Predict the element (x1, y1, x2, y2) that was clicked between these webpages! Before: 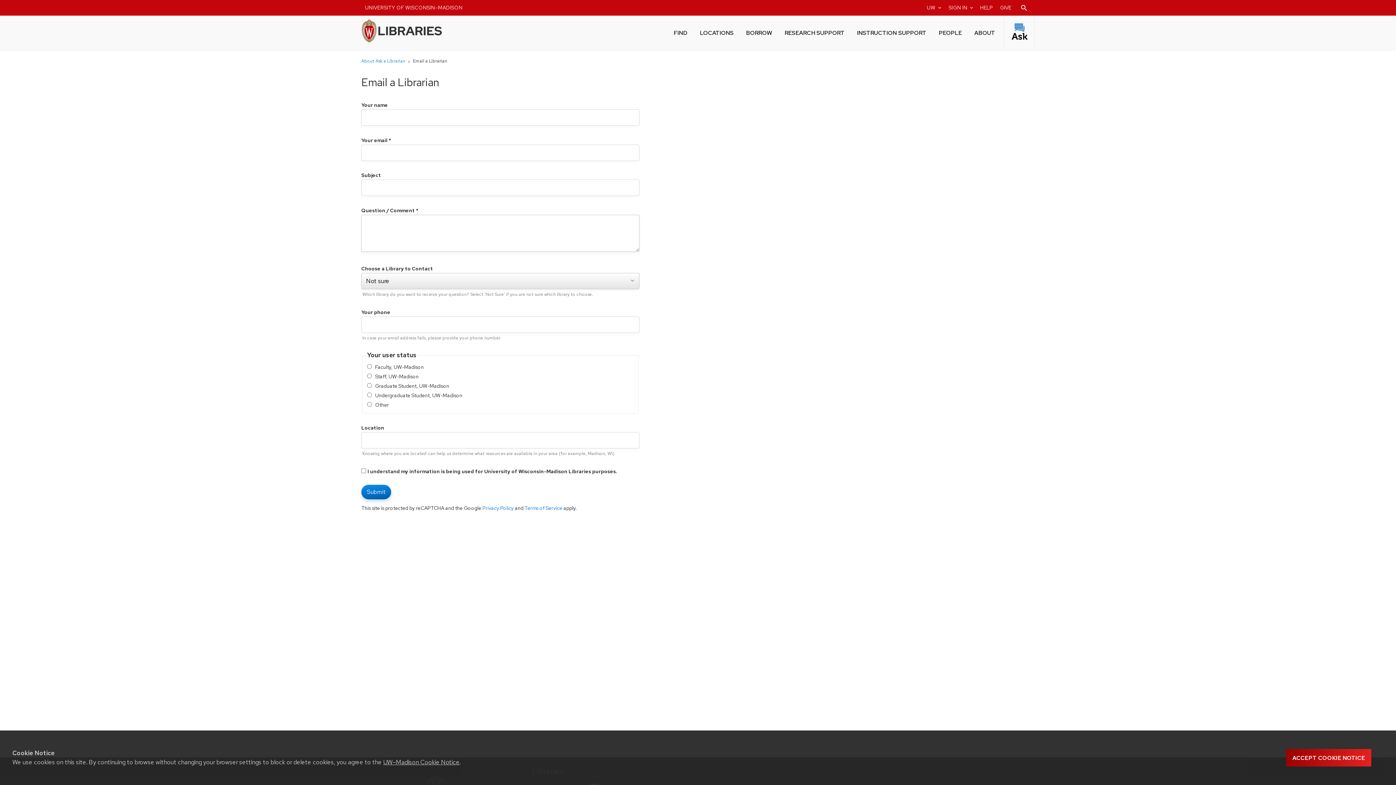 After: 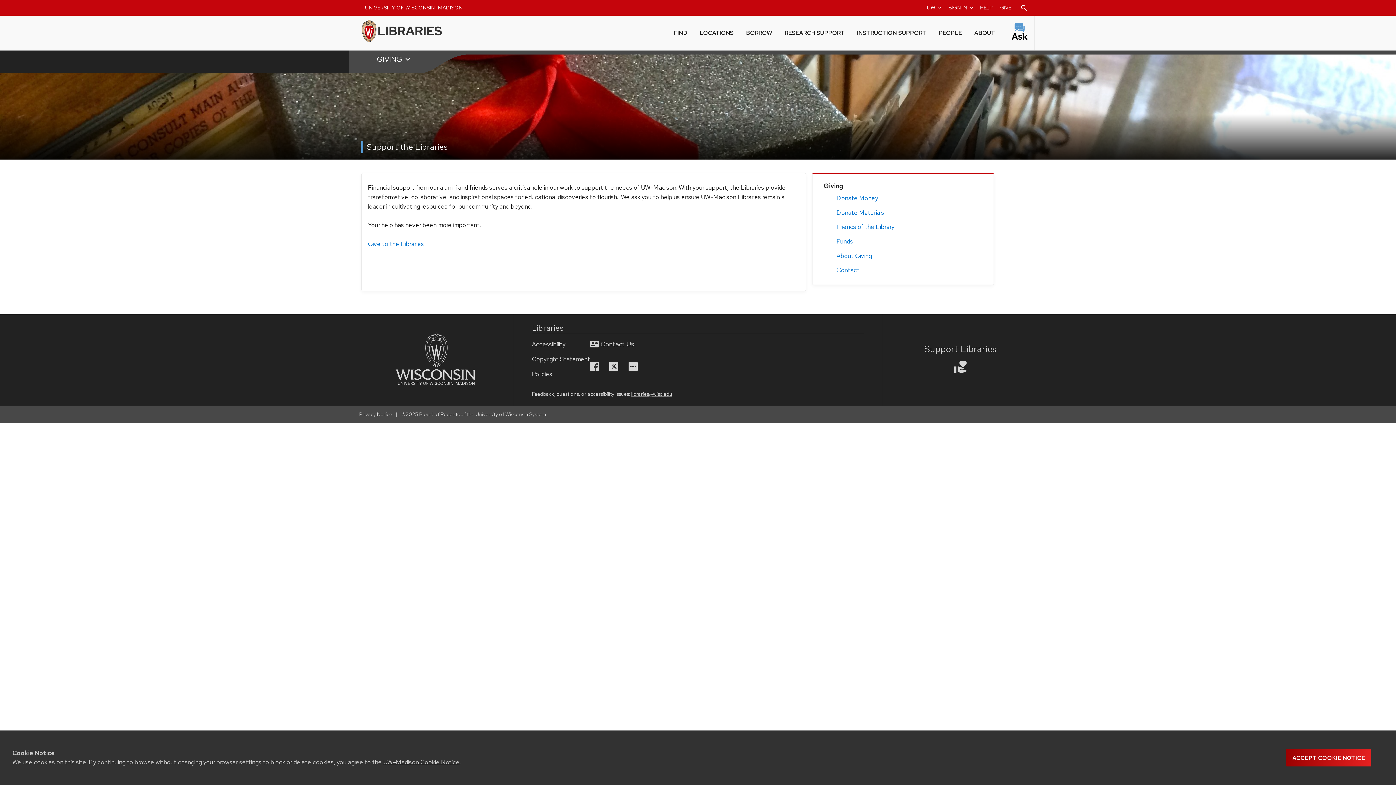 Action: label: Donate to the UW-Madison Libraries bbox: (996, 0, 1015, 15)